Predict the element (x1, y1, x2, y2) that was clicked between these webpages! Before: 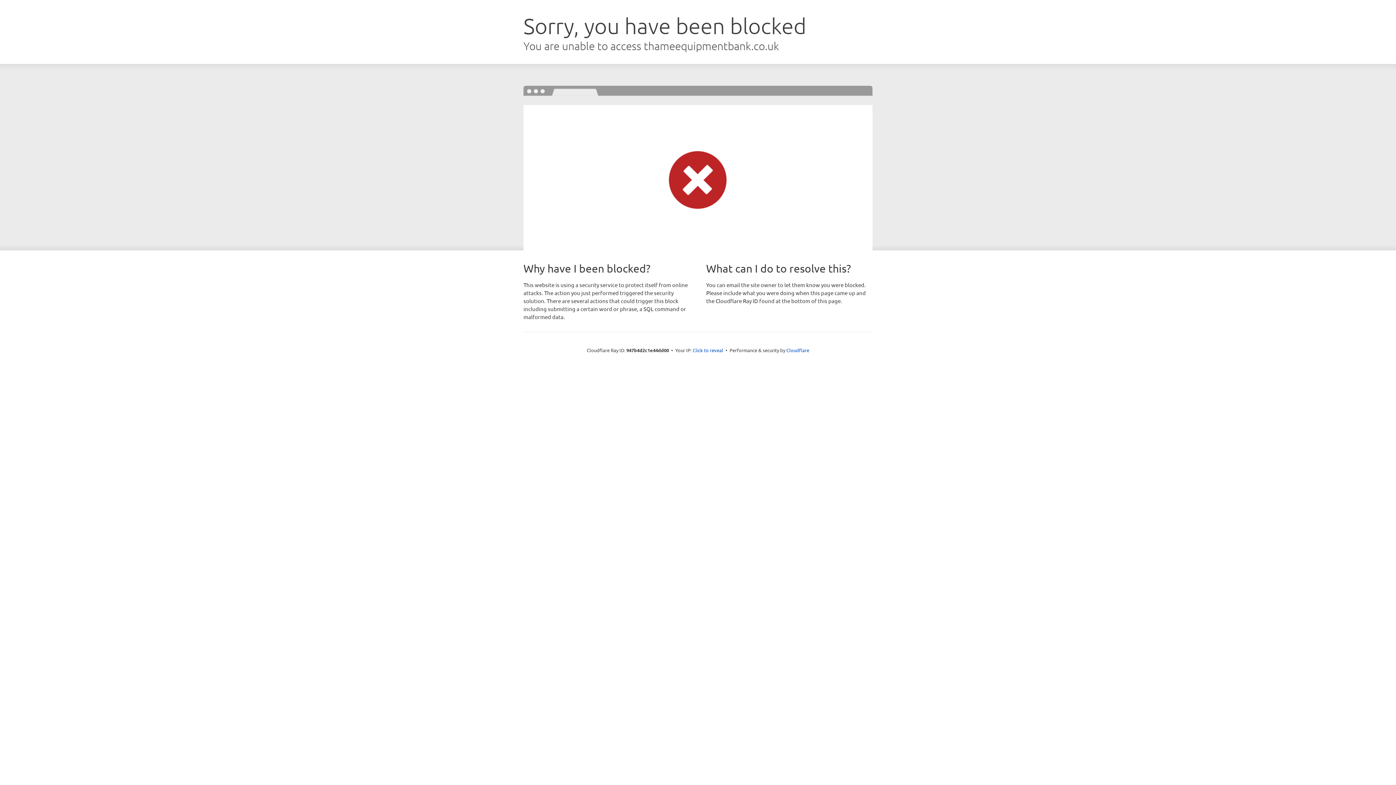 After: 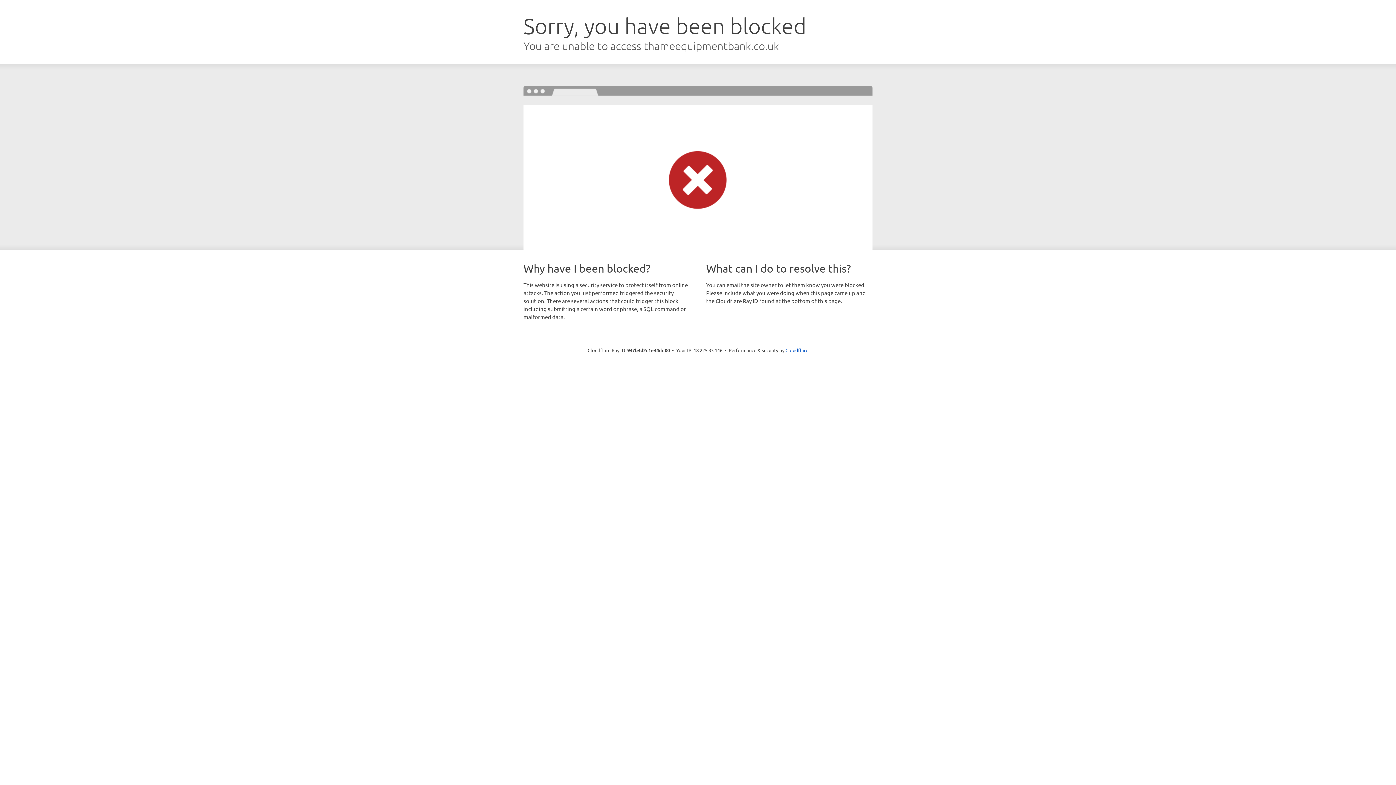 Action: label: Click to reveal bbox: (692, 346, 723, 353)